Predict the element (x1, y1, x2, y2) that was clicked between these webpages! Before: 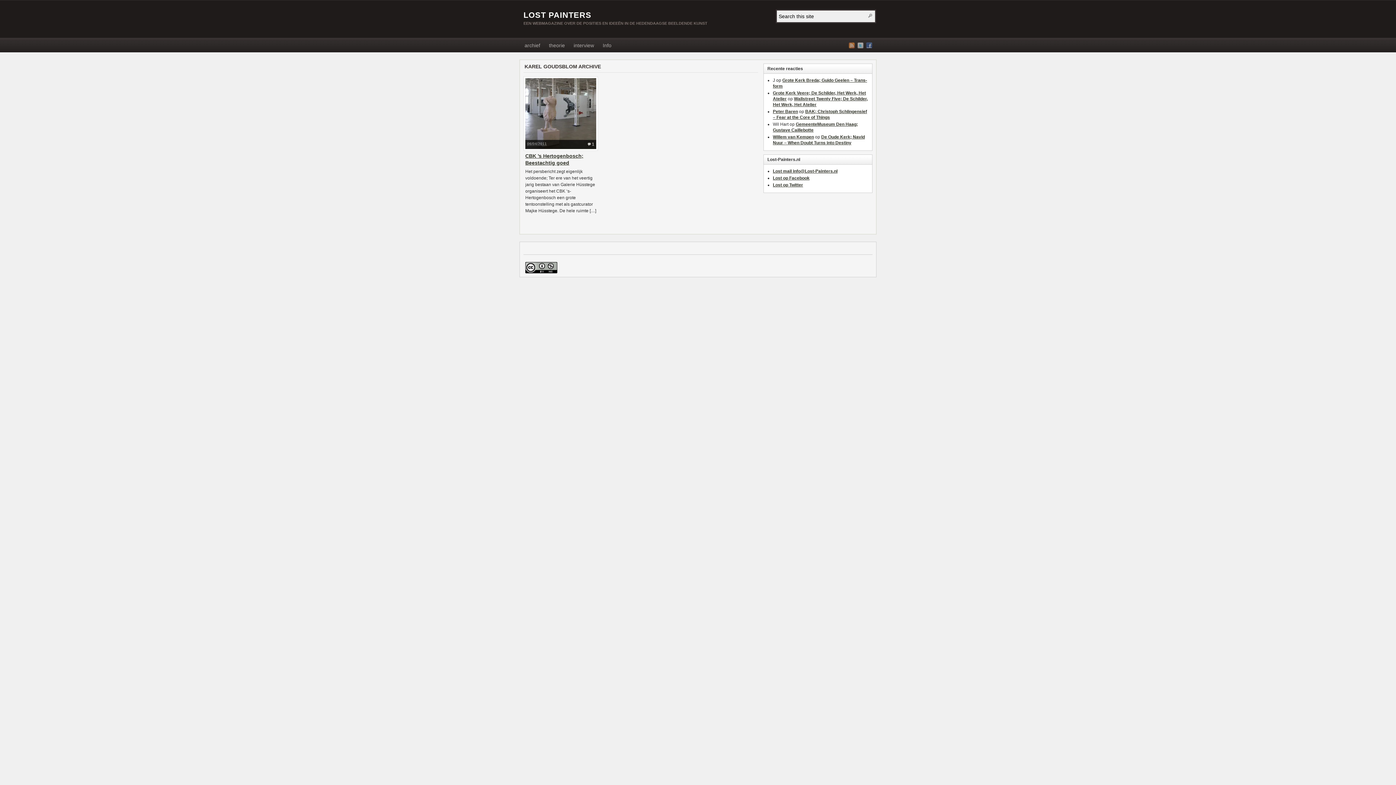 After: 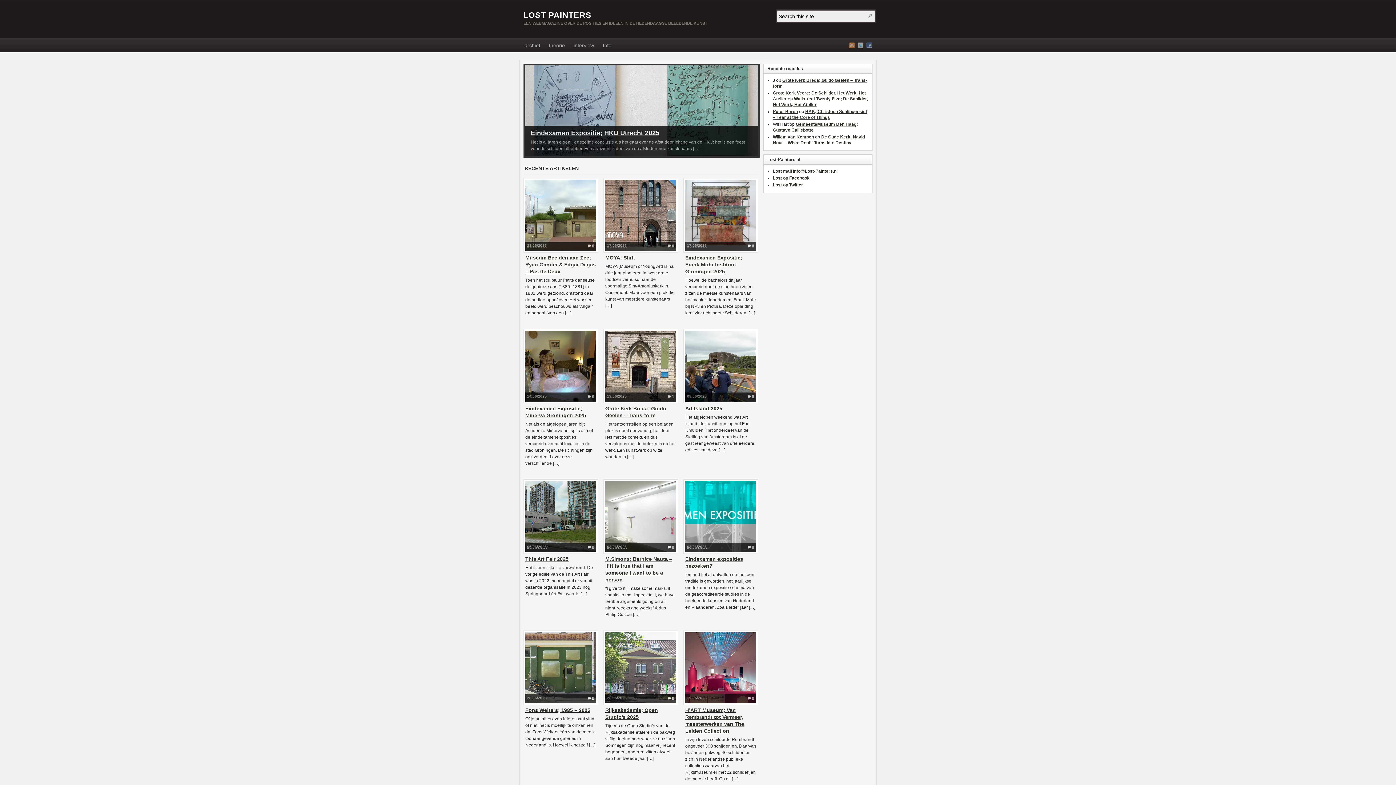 Action: label: LOST PAINTERS bbox: (523, 10, 591, 19)